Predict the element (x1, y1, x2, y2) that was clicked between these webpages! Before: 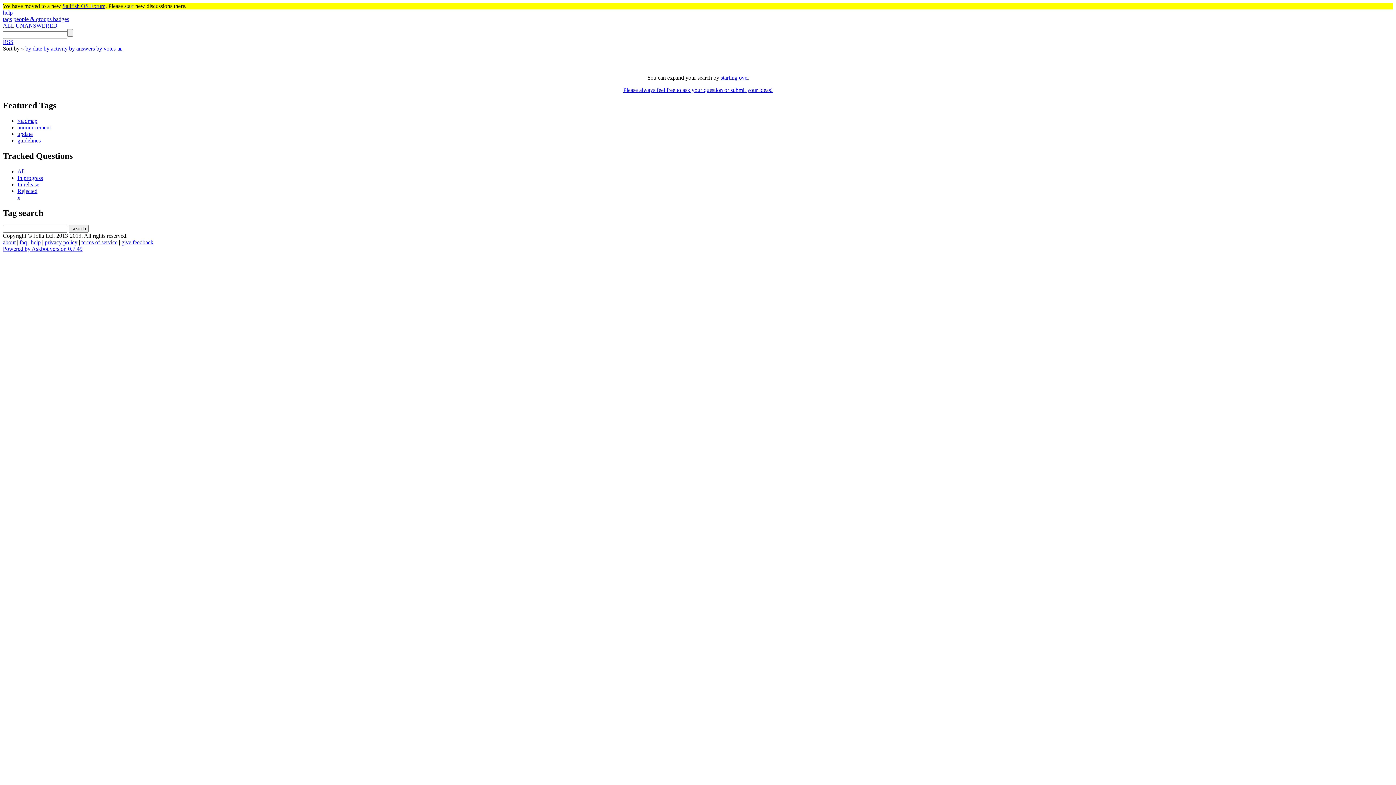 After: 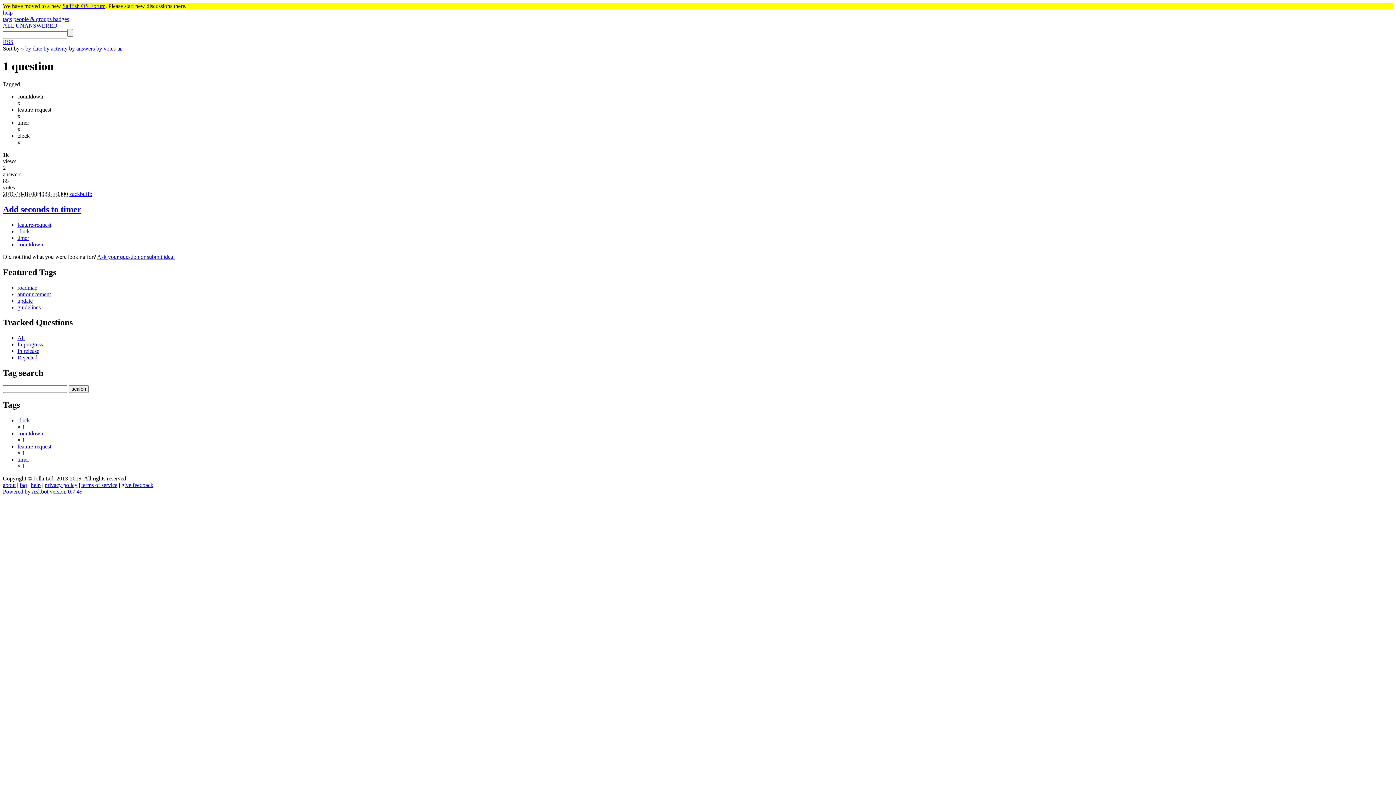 Action: label: x bbox: (17, 194, 1393, 200)